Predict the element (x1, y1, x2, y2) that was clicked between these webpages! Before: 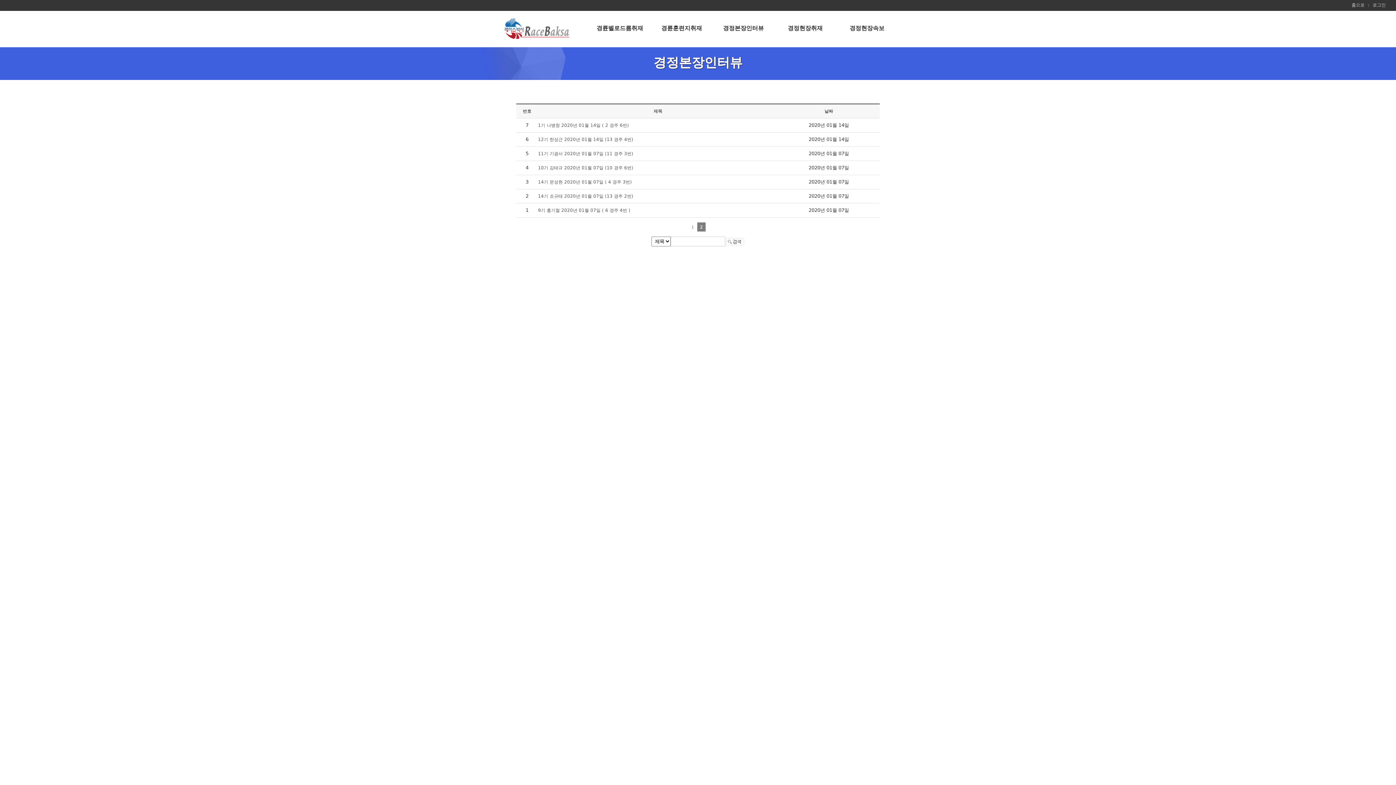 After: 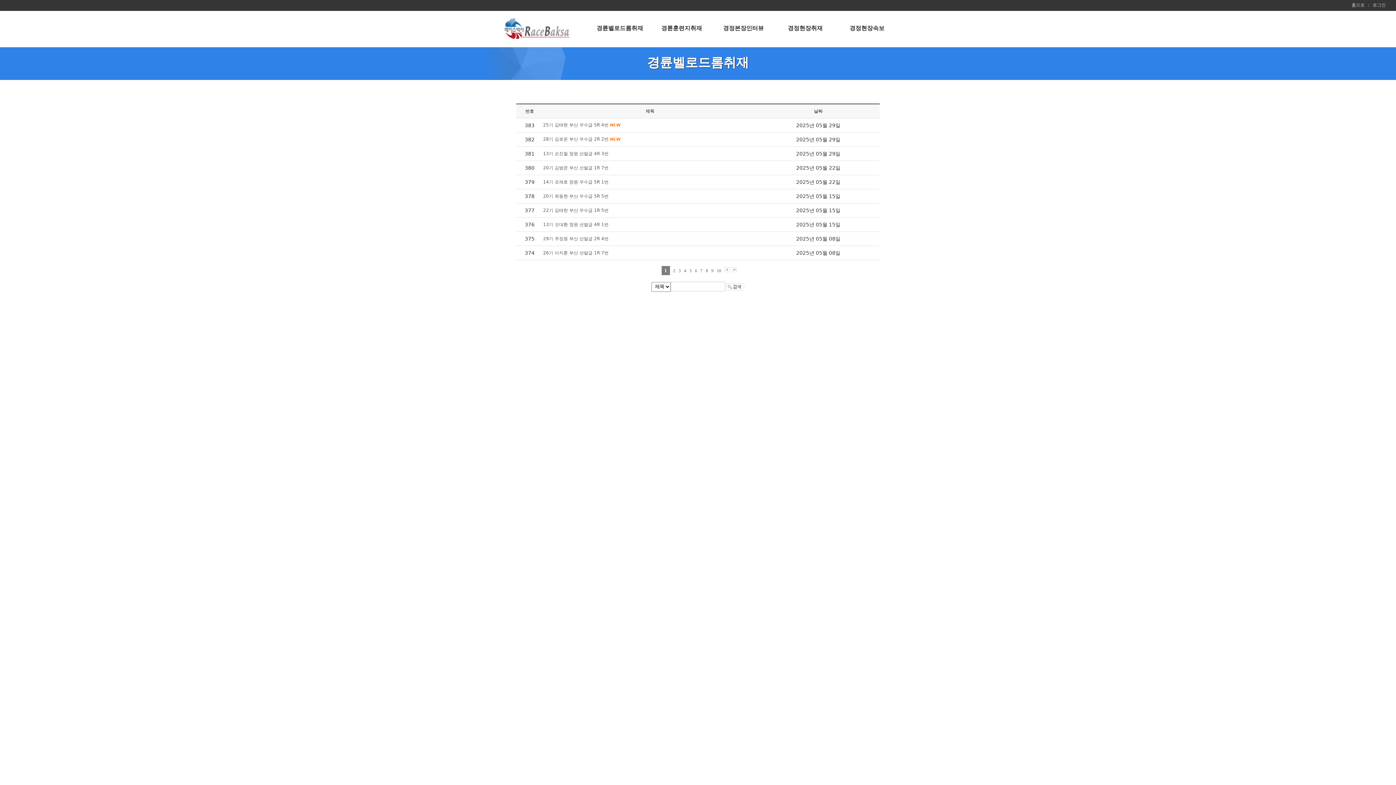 Action: label: 경륜벨로드롬취재 bbox: (596, 24, 643, 31)